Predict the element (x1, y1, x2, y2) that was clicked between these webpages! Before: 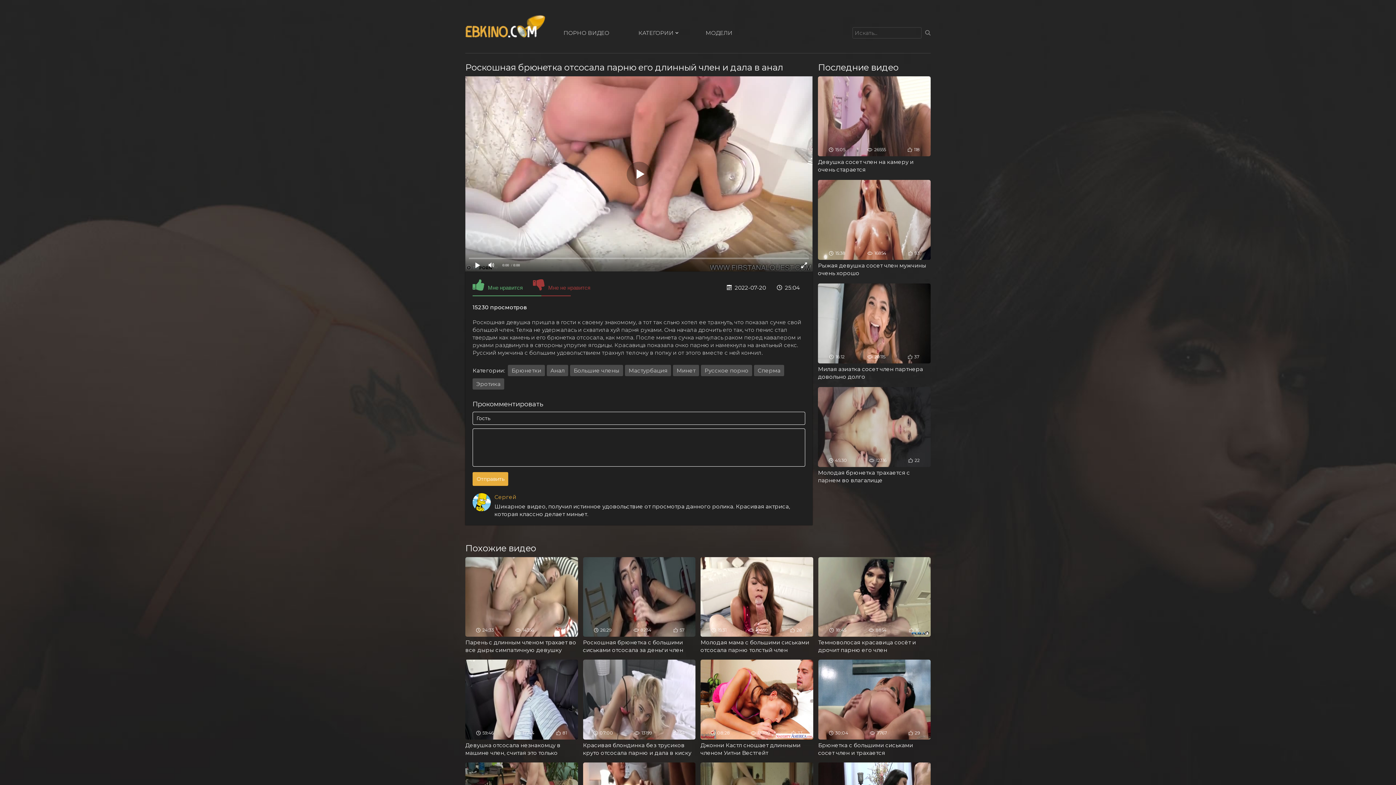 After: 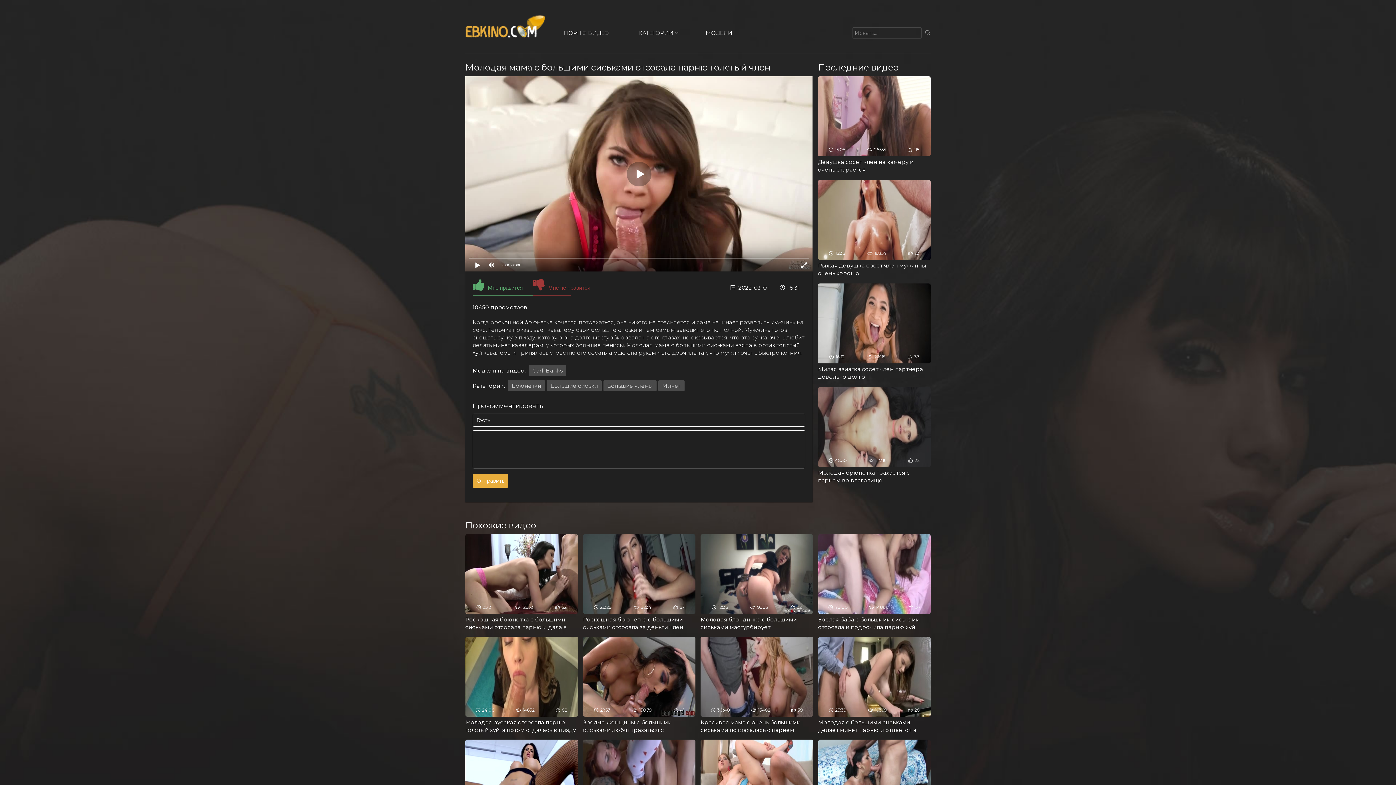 Action: label: 15:31
10650
28
Молодая мама с большими сиськами отсосала парню толстый член bbox: (700, 557, 813, 653)